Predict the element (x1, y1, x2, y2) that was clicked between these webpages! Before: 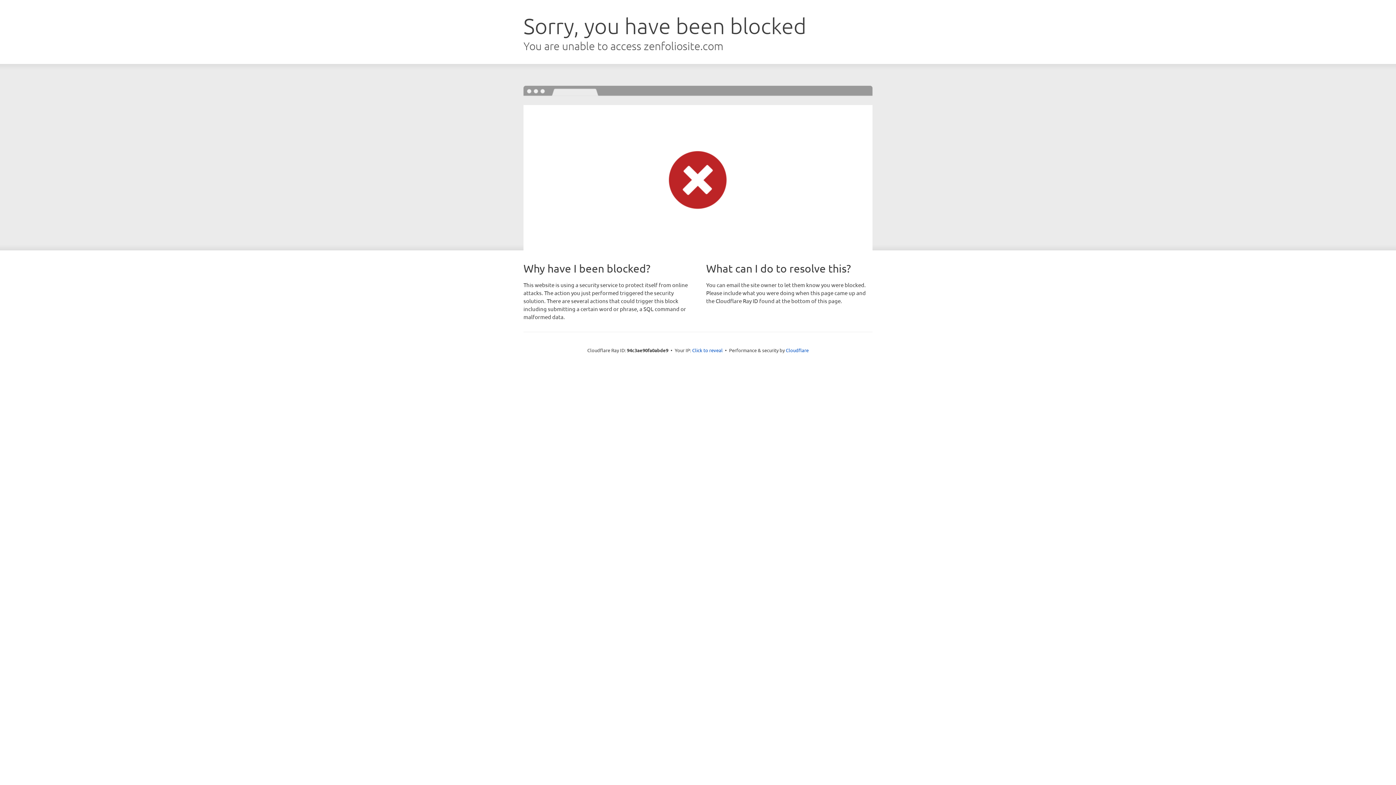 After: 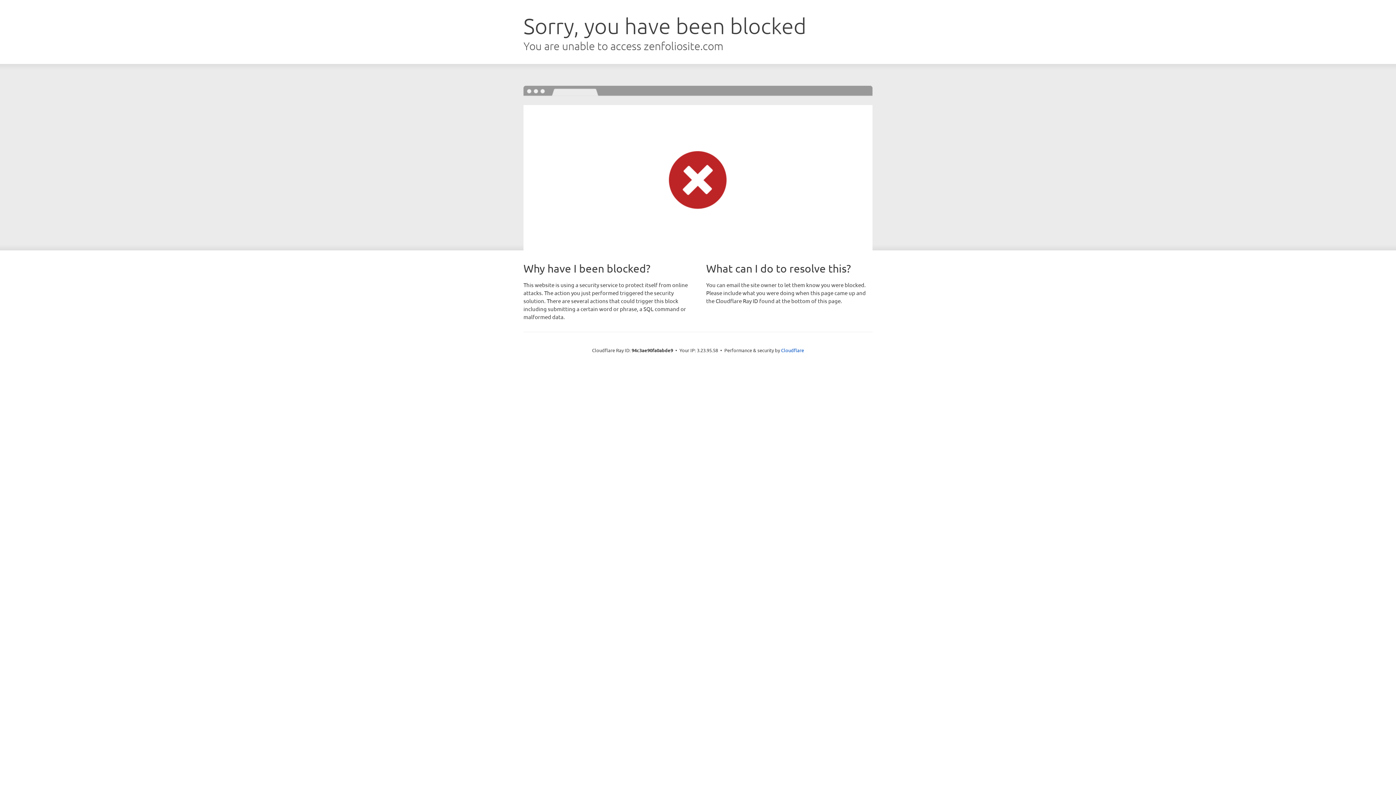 Action: bbox: (692, 346, 722, 353) label: Click to reveal